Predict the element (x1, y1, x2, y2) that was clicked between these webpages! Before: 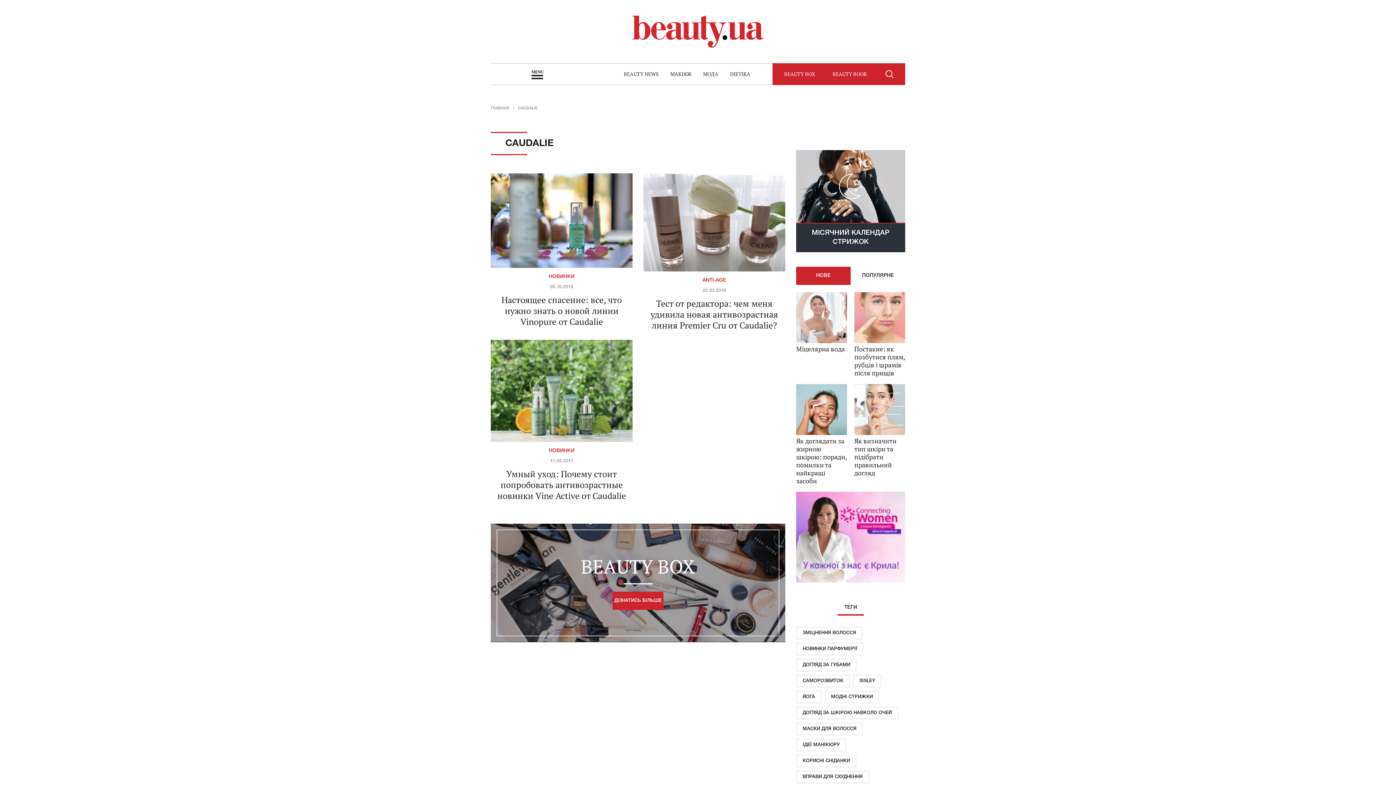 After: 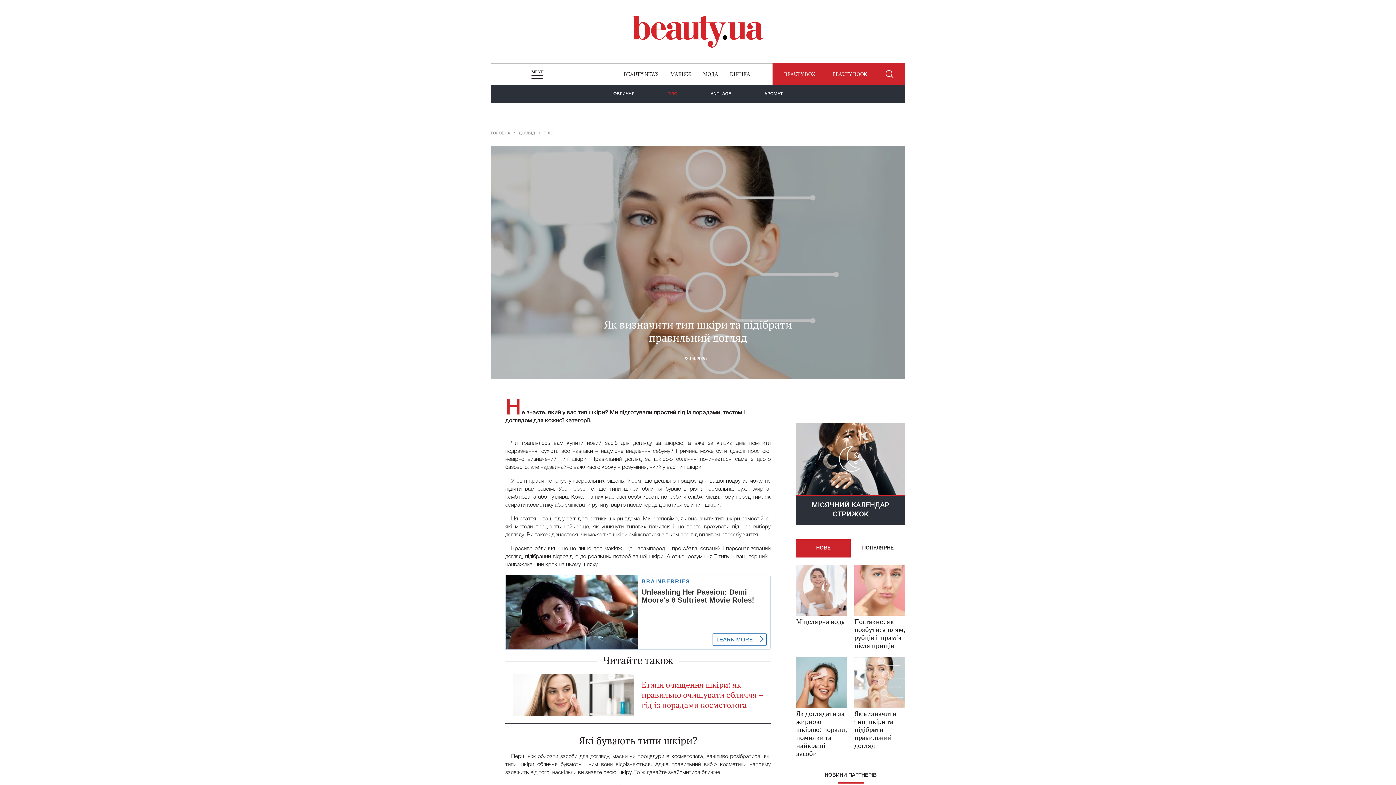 Action: bbox: (854, 384, 905, 477) label: Як визначити тип шкіри та підібрати правильний догляд